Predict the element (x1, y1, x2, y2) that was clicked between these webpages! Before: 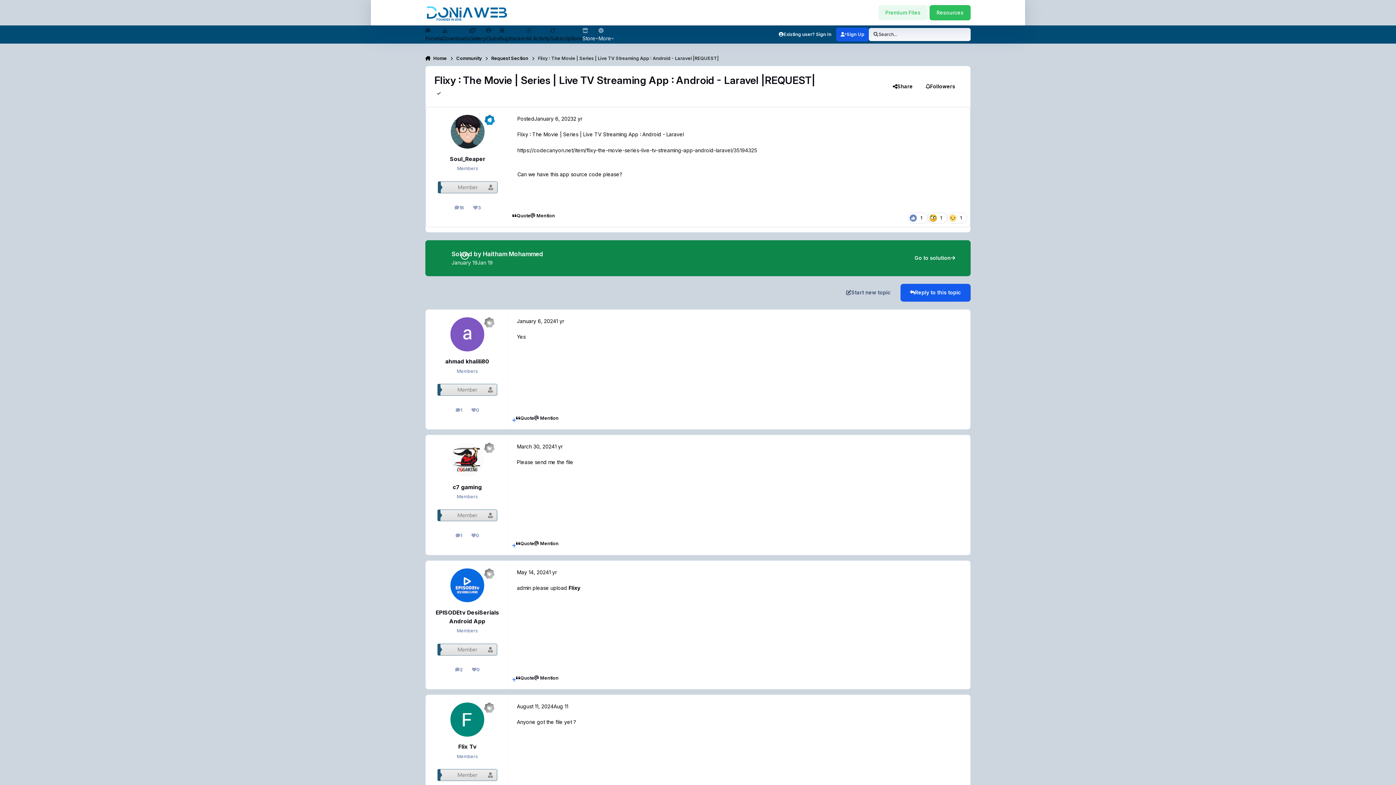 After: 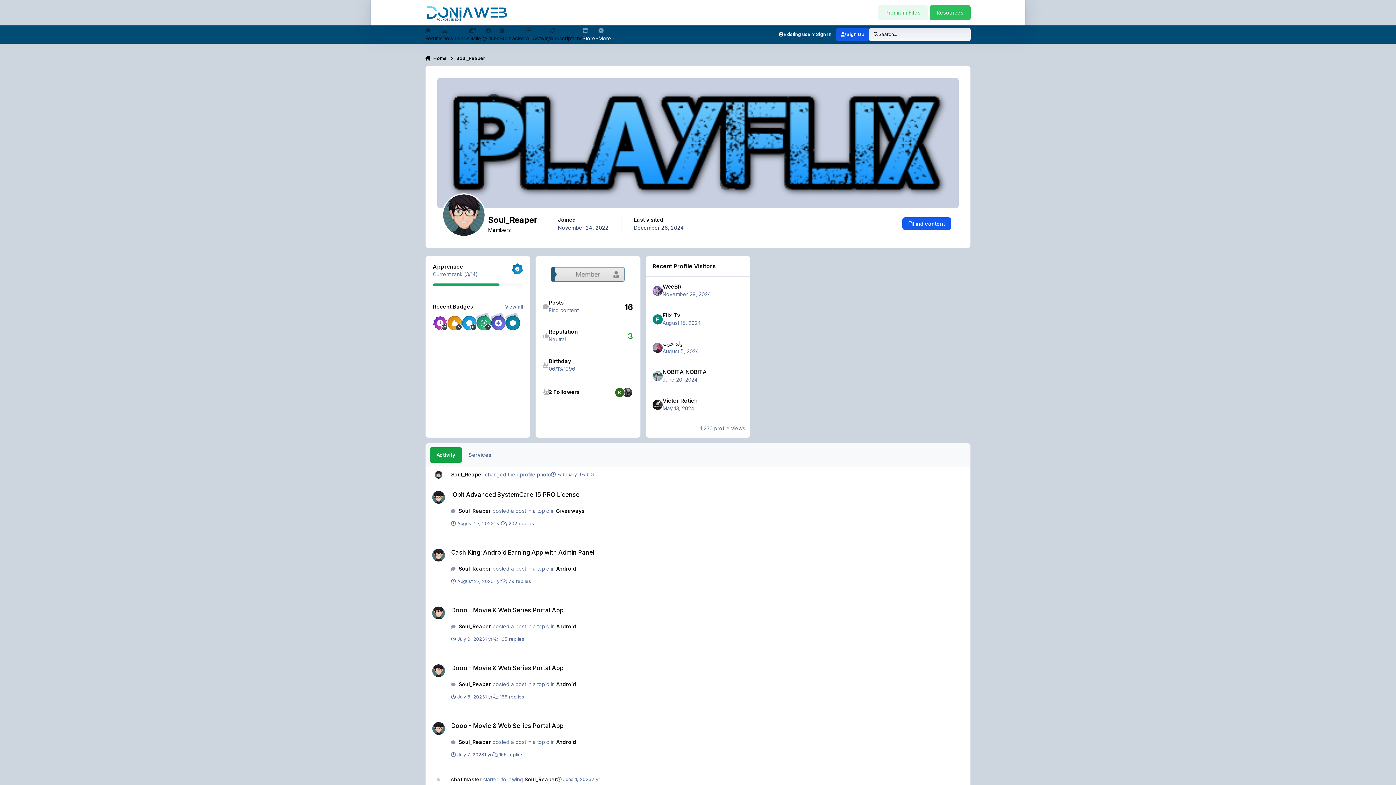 Action: bbox: (450, 114, 484, 148)